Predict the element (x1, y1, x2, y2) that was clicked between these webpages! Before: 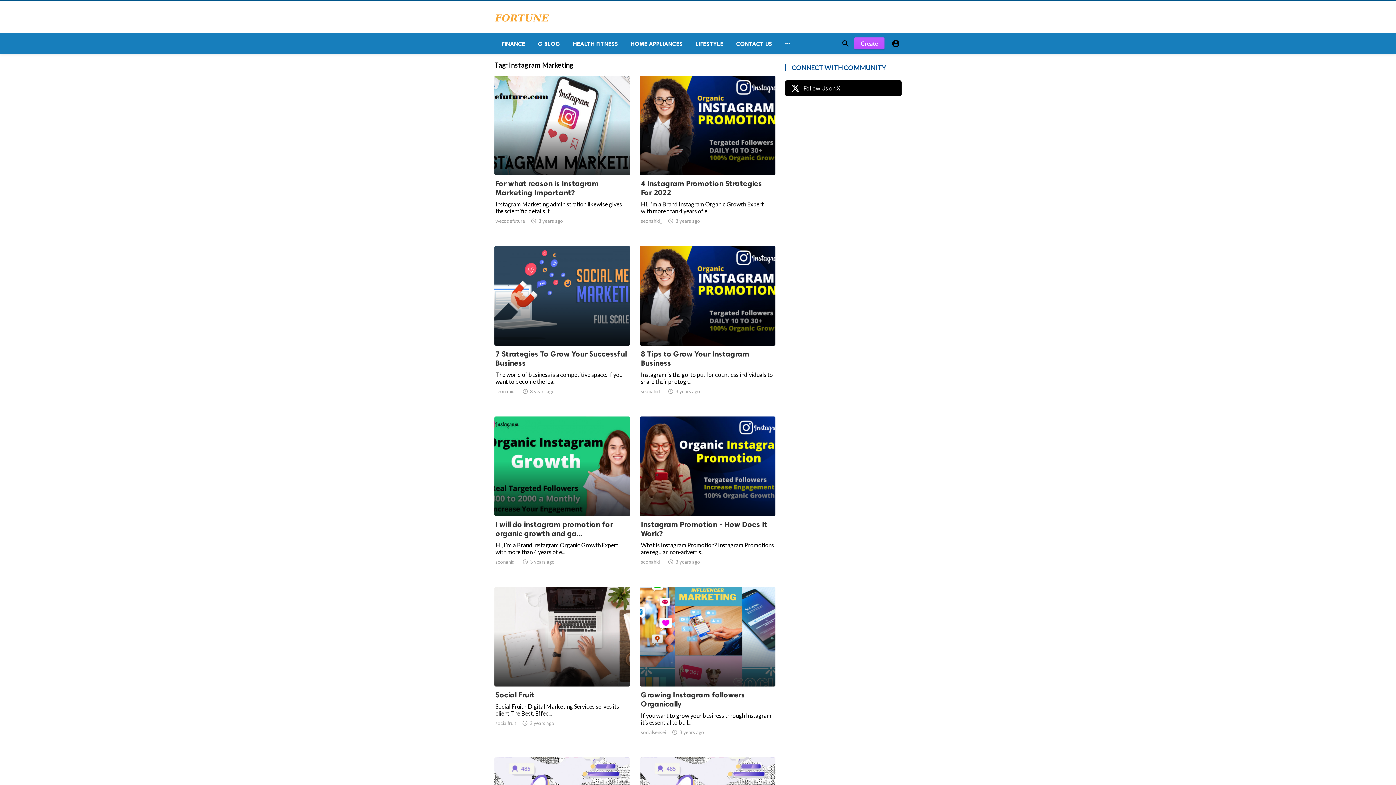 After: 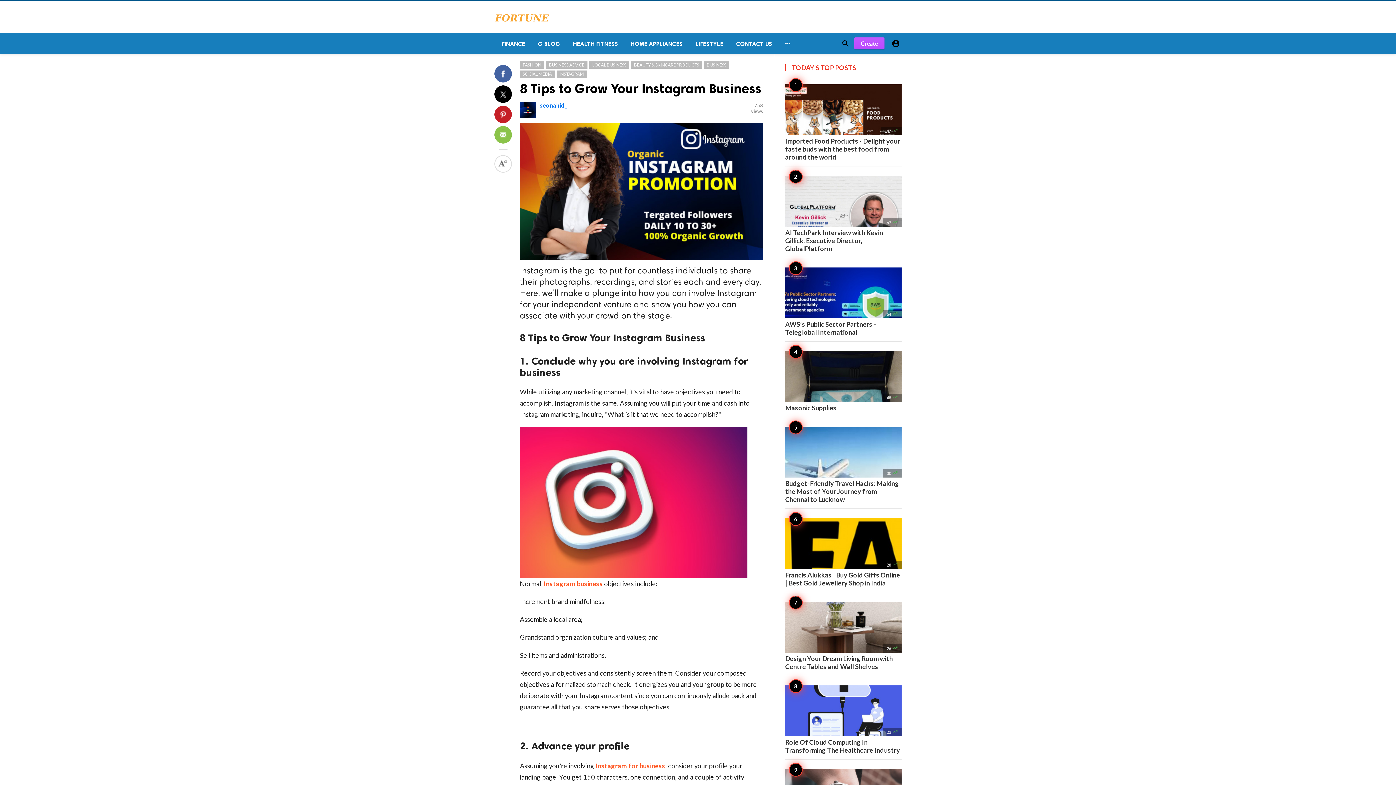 Action: bbox: (640, 246, 775, 407)